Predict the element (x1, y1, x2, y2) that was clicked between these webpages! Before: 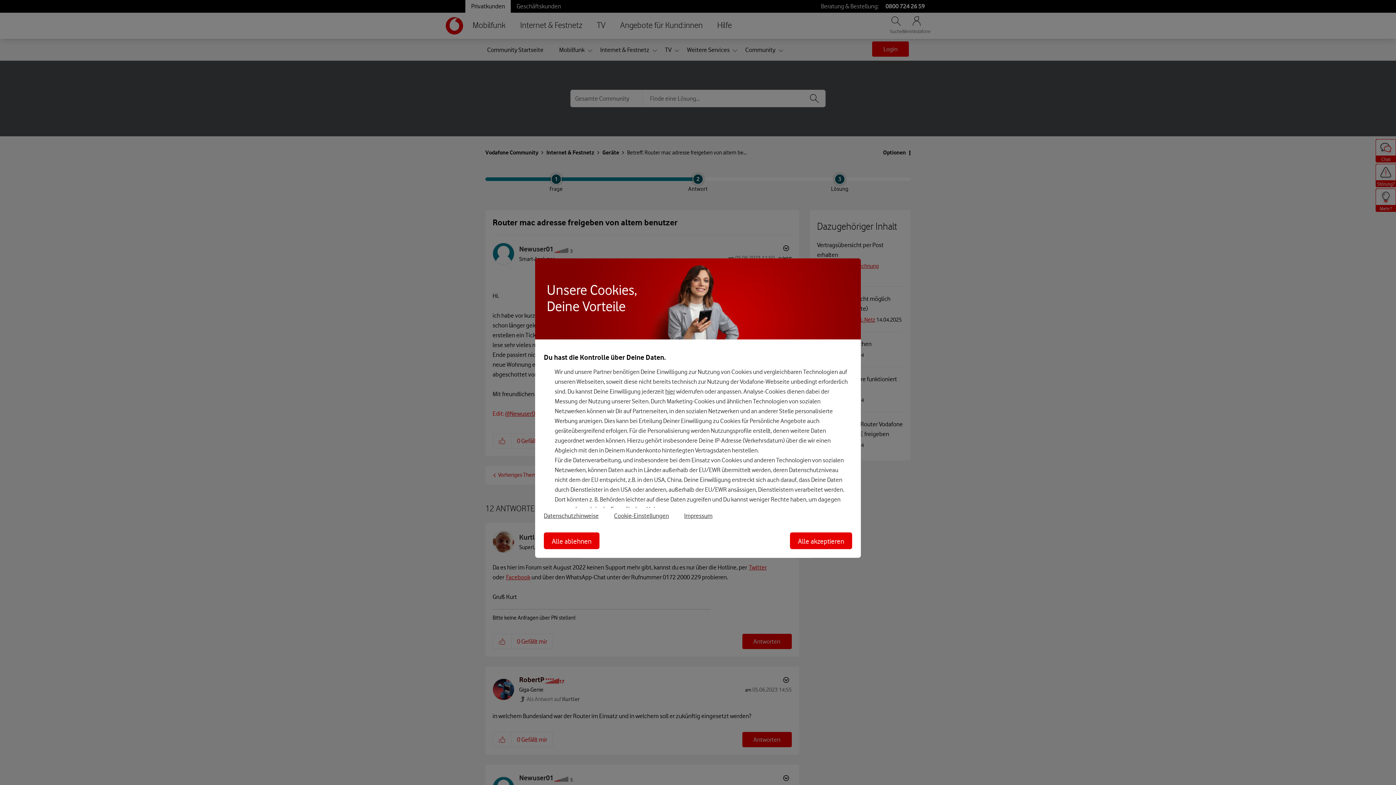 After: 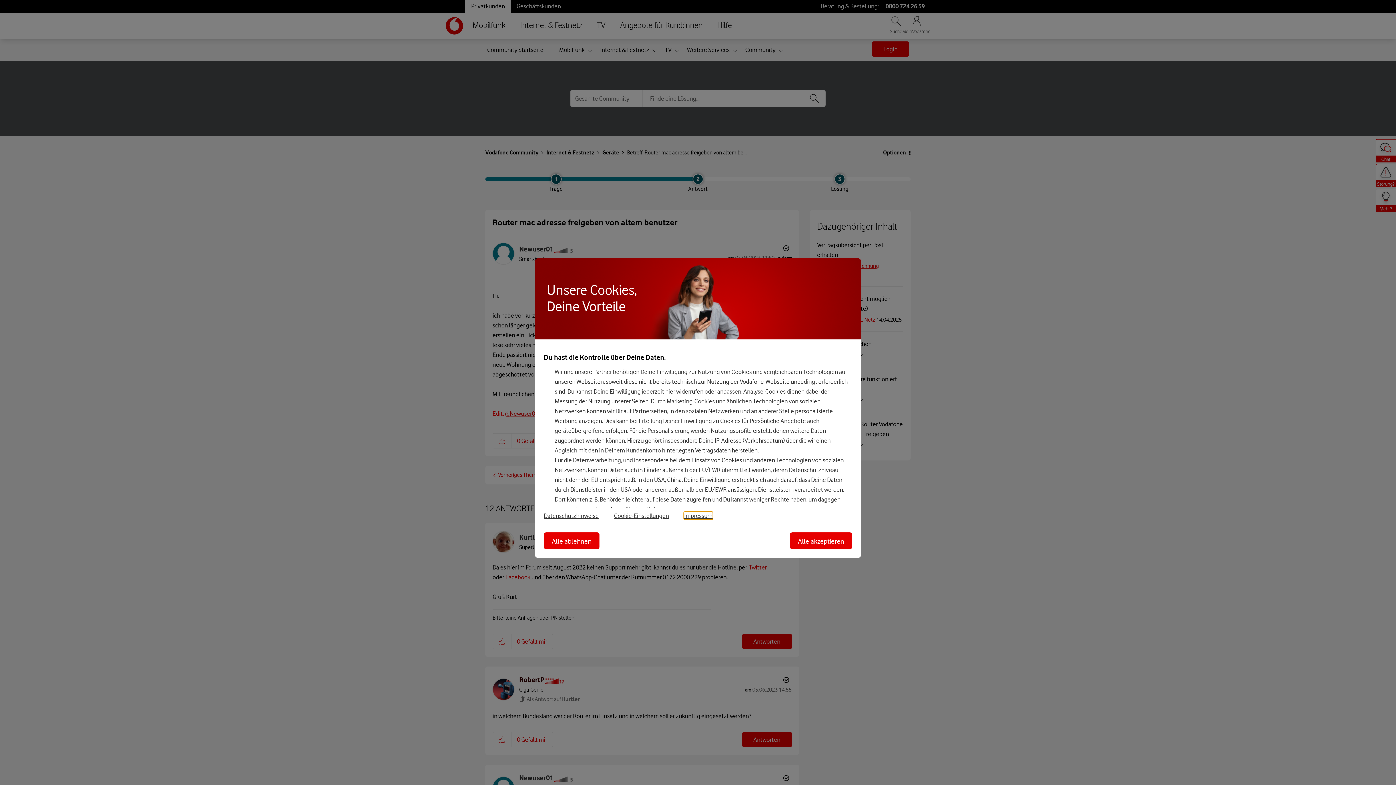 Action: label: Impressum bbox: (684, 512, 712, 519)